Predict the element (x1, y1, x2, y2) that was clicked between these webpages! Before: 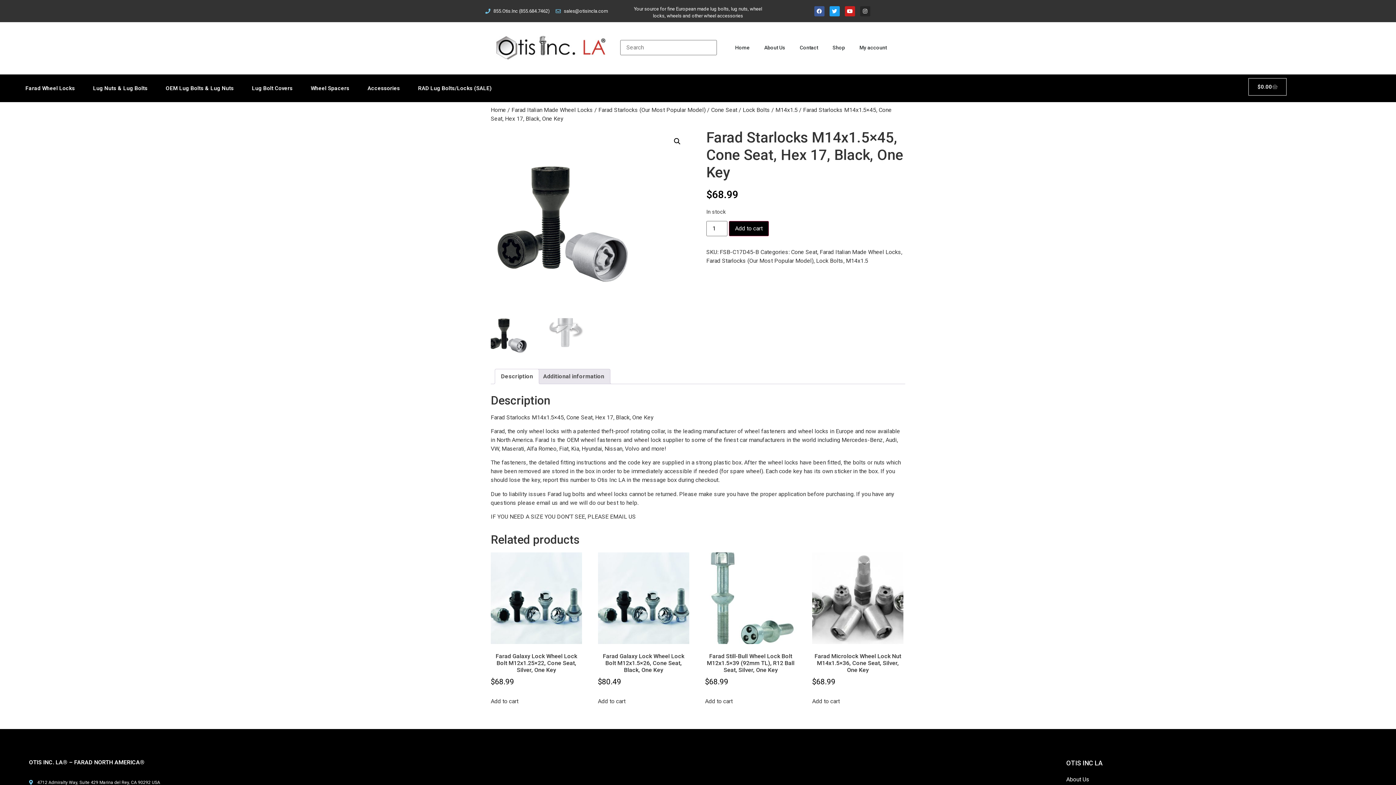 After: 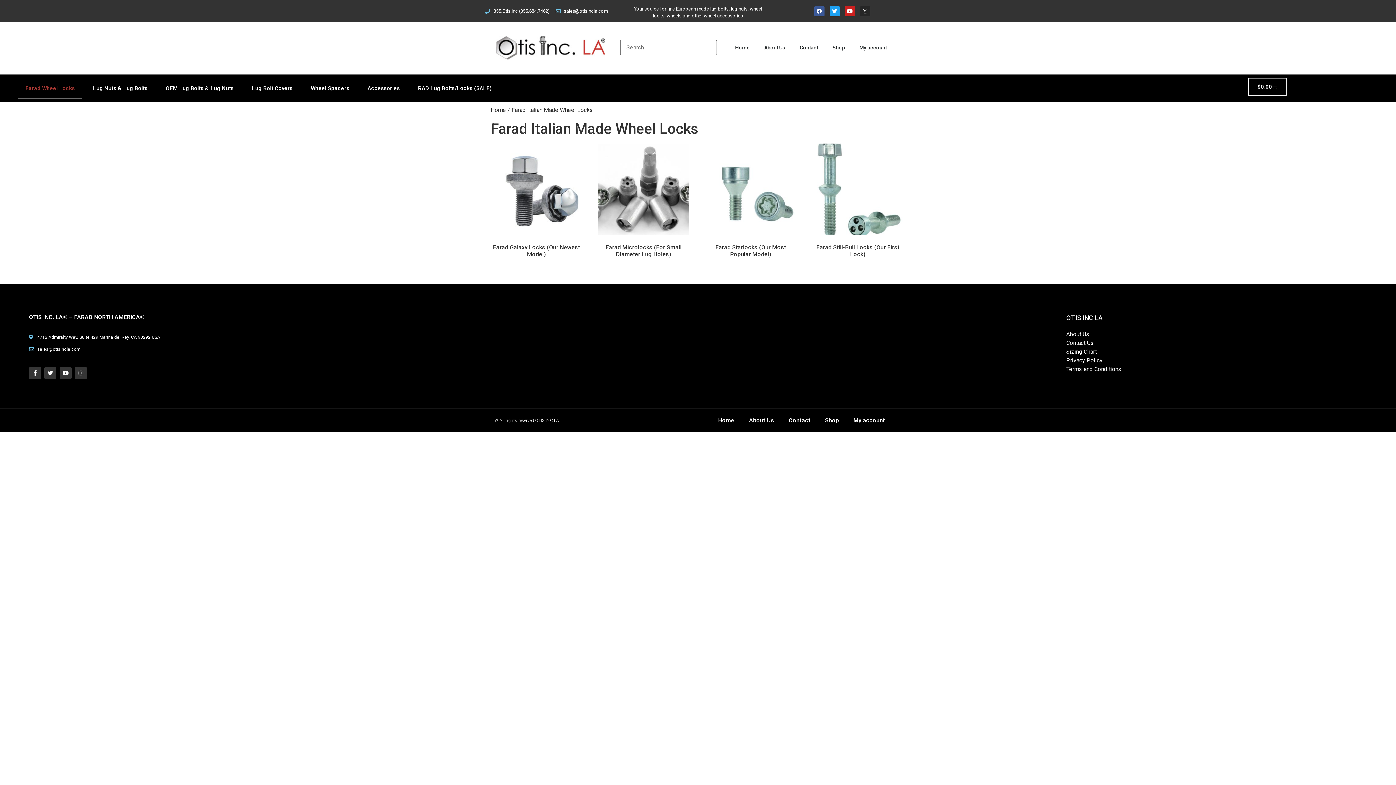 Action: label: Farad Italian Made Wheel Locks bbox: (819, 248, 901, 255)